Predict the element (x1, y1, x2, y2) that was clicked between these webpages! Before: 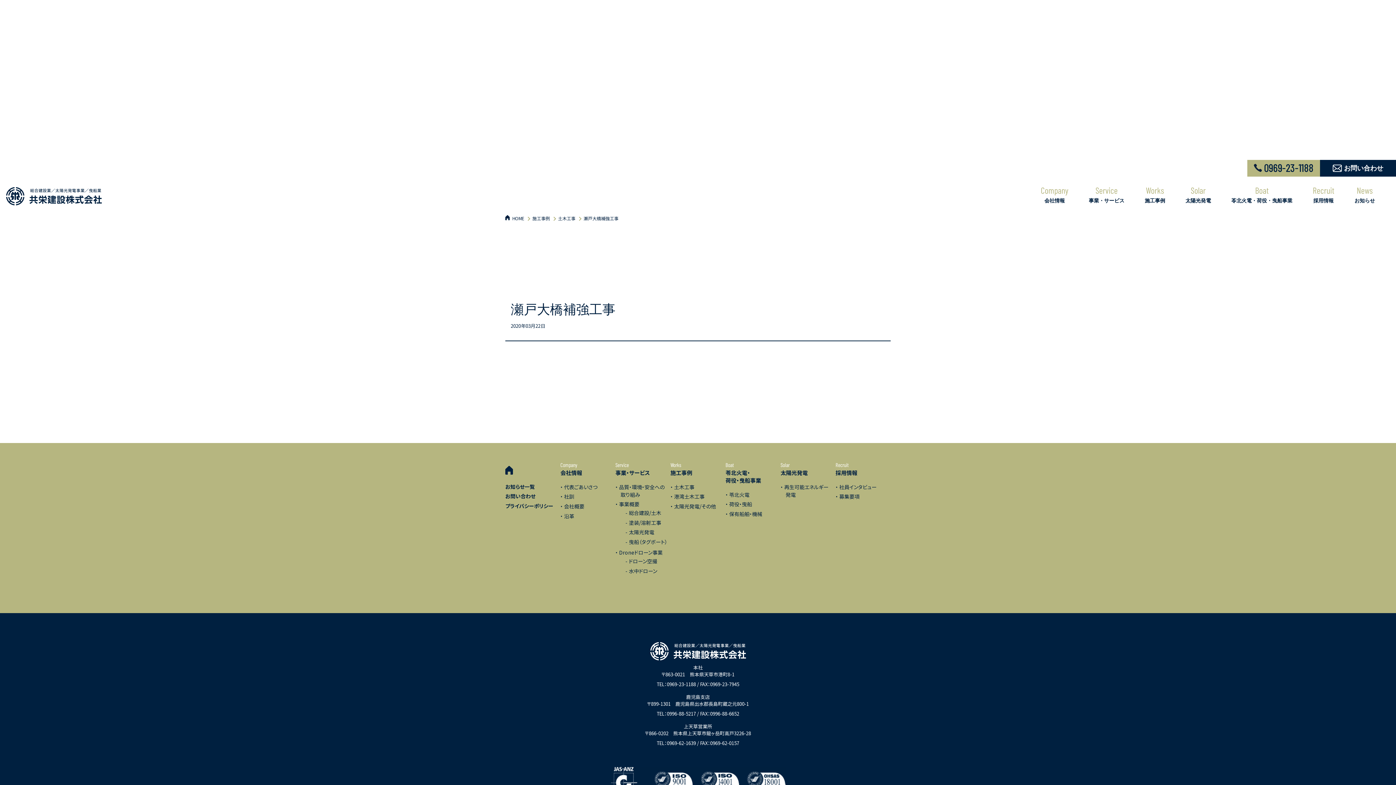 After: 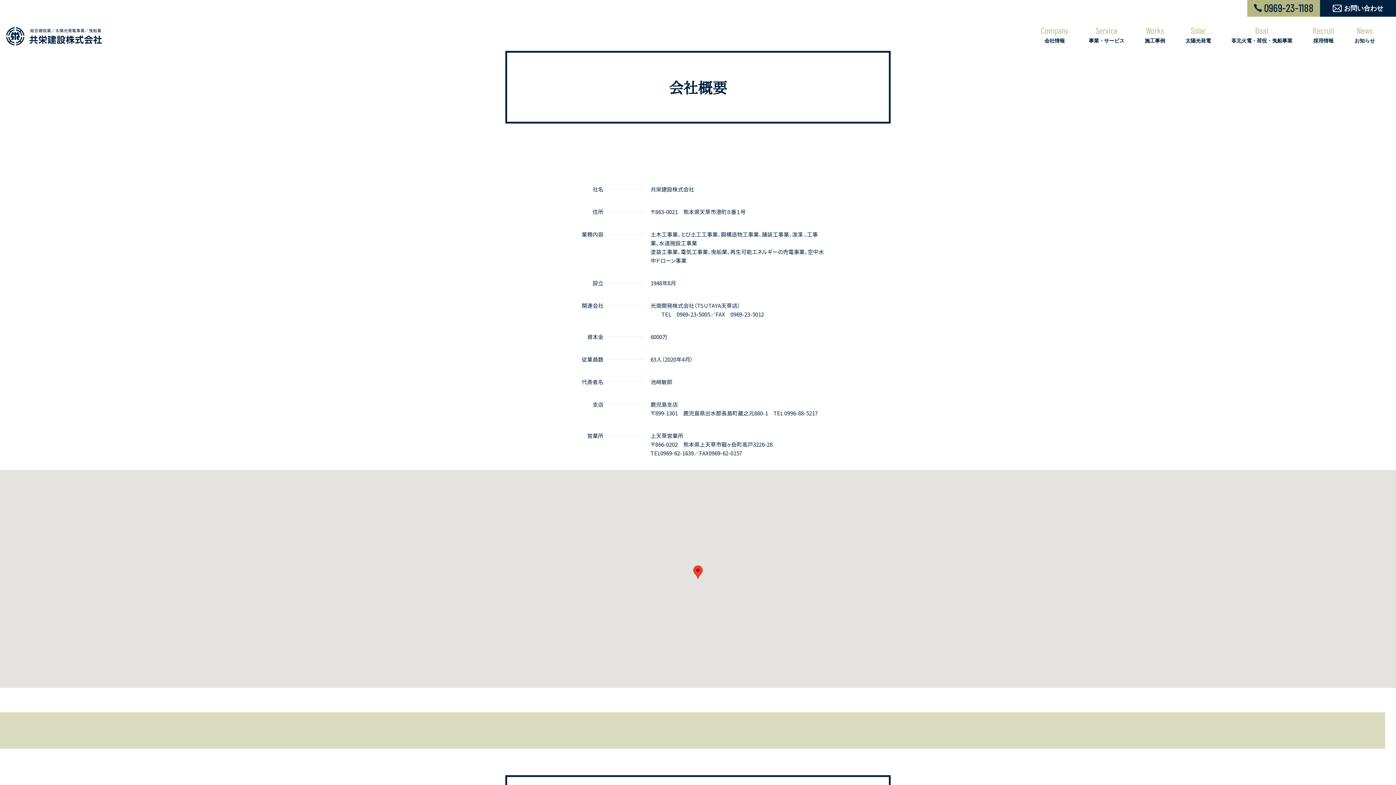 Action: bbox: (564, 502, 584, 510) label: 会社概要